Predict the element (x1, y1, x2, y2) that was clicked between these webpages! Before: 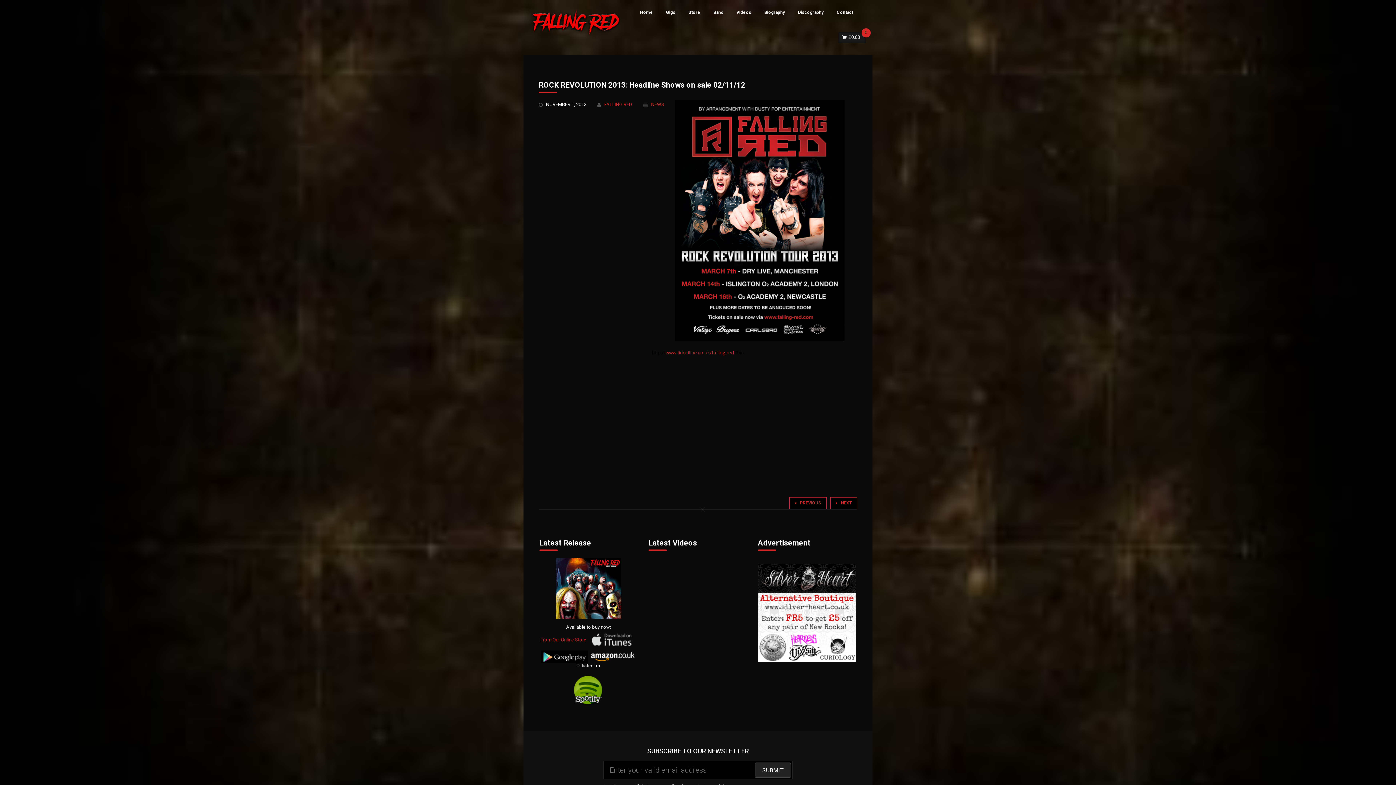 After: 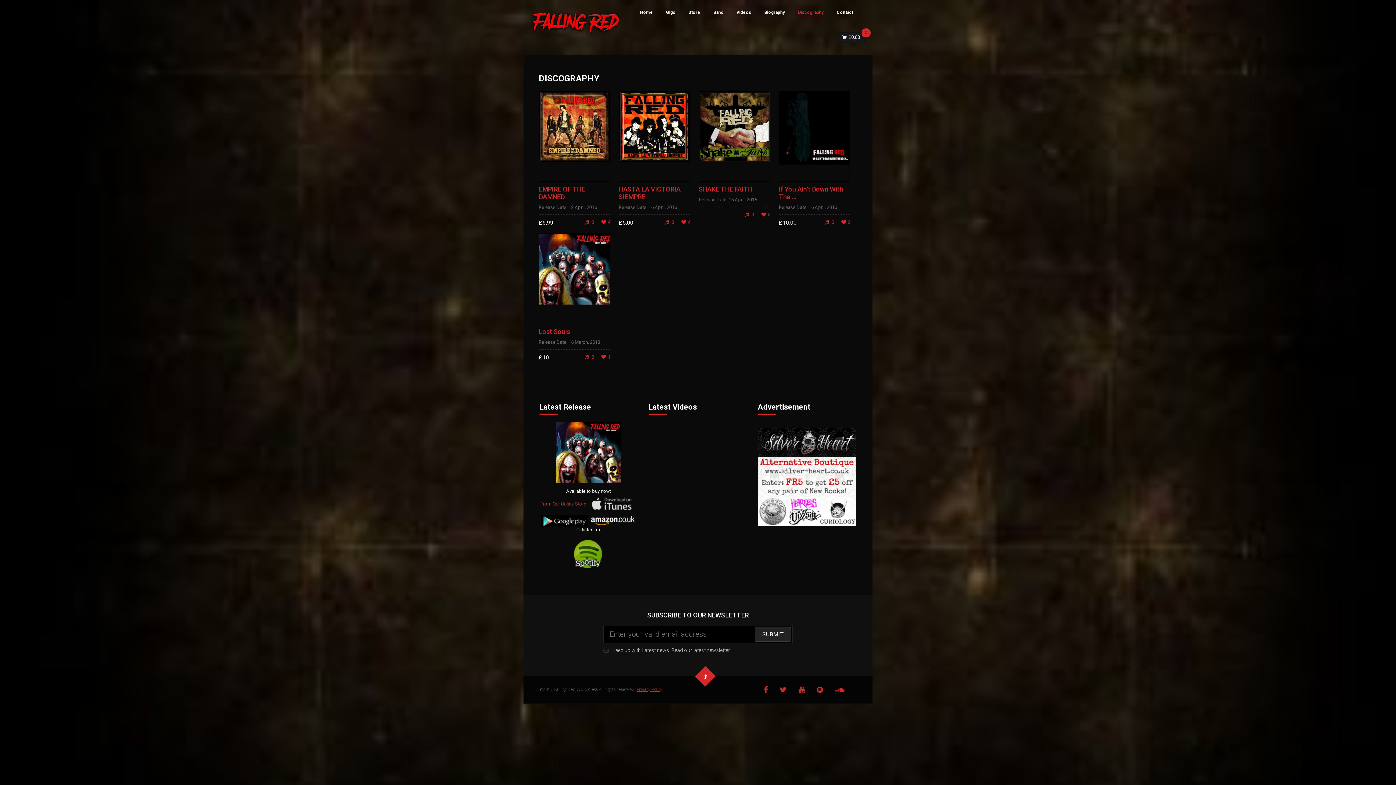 Action: bbox: (798, 8, 823, 16) label: Discography